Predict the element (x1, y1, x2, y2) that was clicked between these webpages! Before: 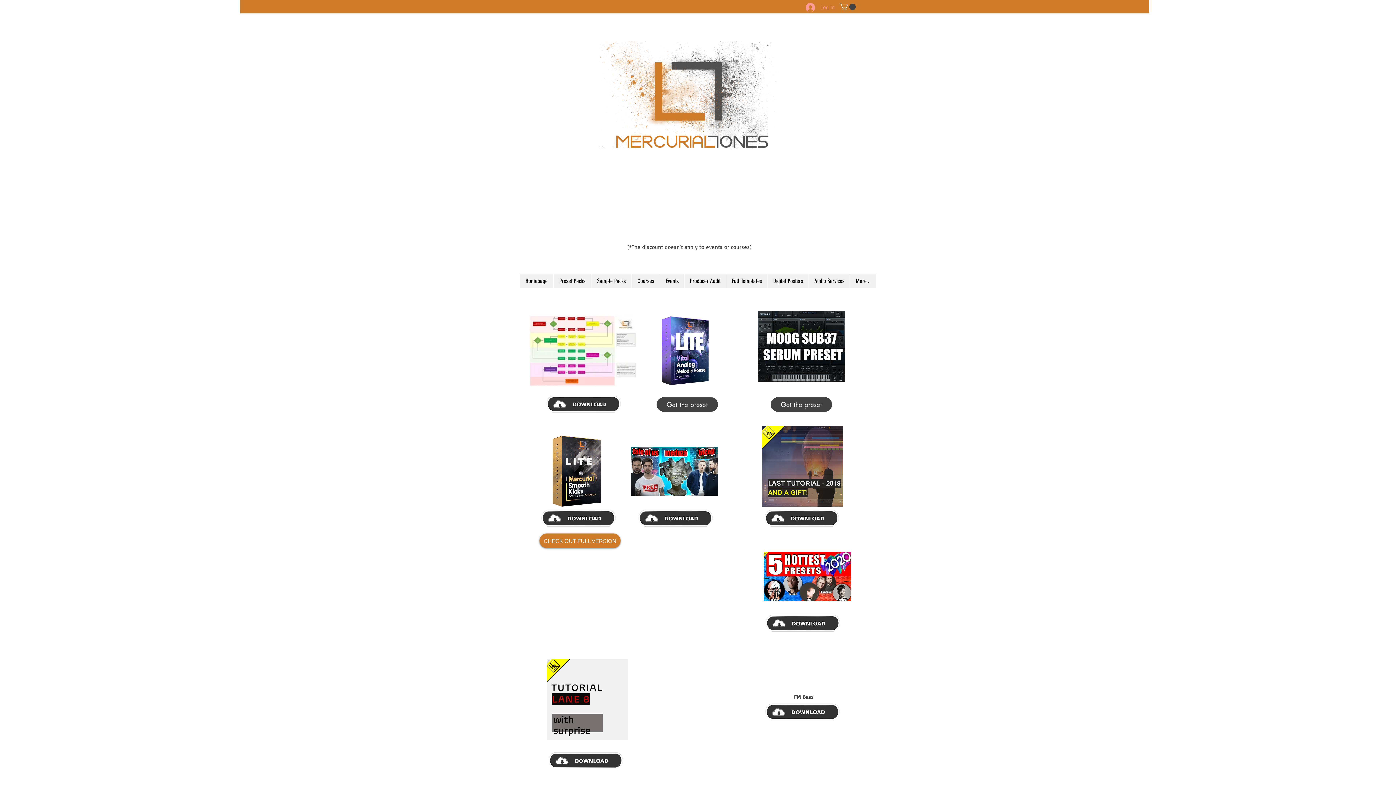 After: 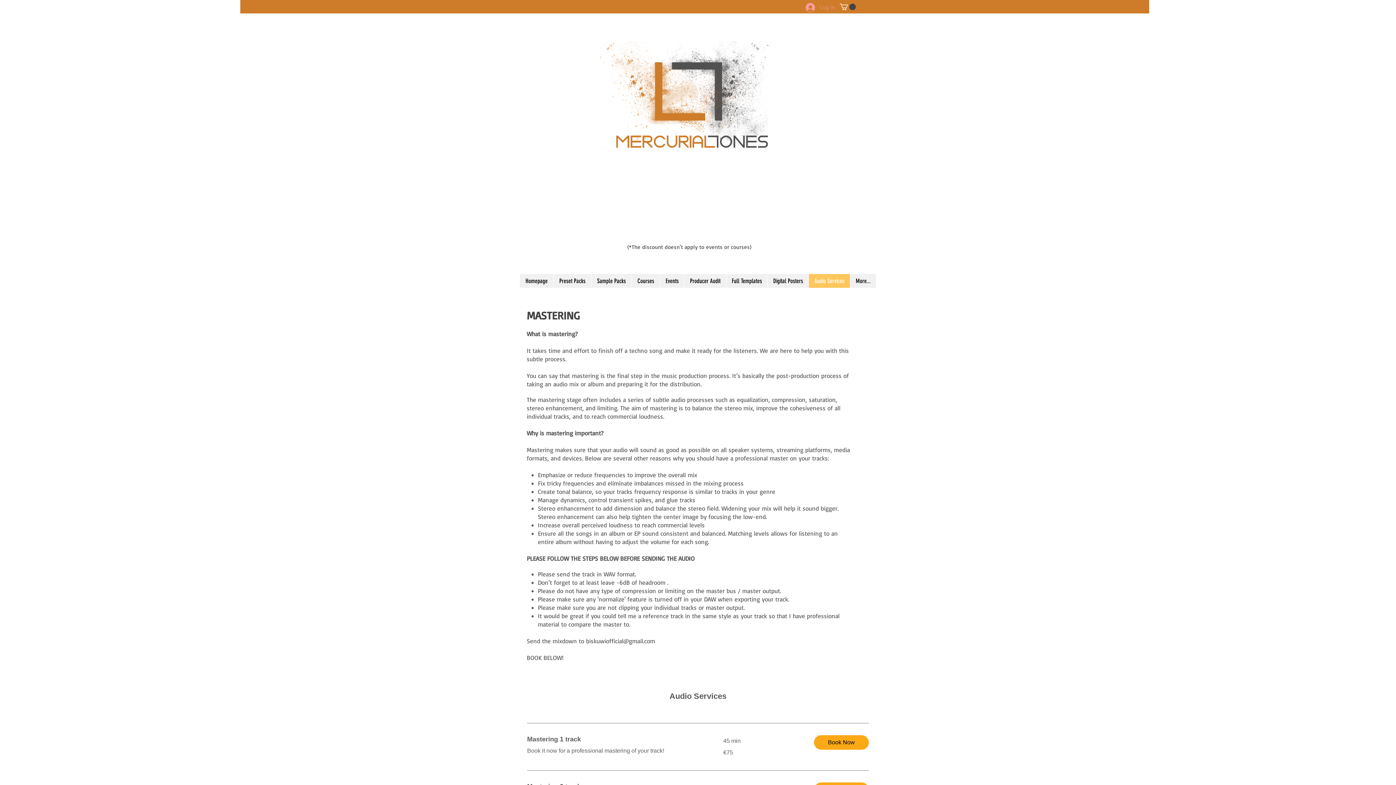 Action: label: Audio Services bbox: (808, 274, 850, 288)